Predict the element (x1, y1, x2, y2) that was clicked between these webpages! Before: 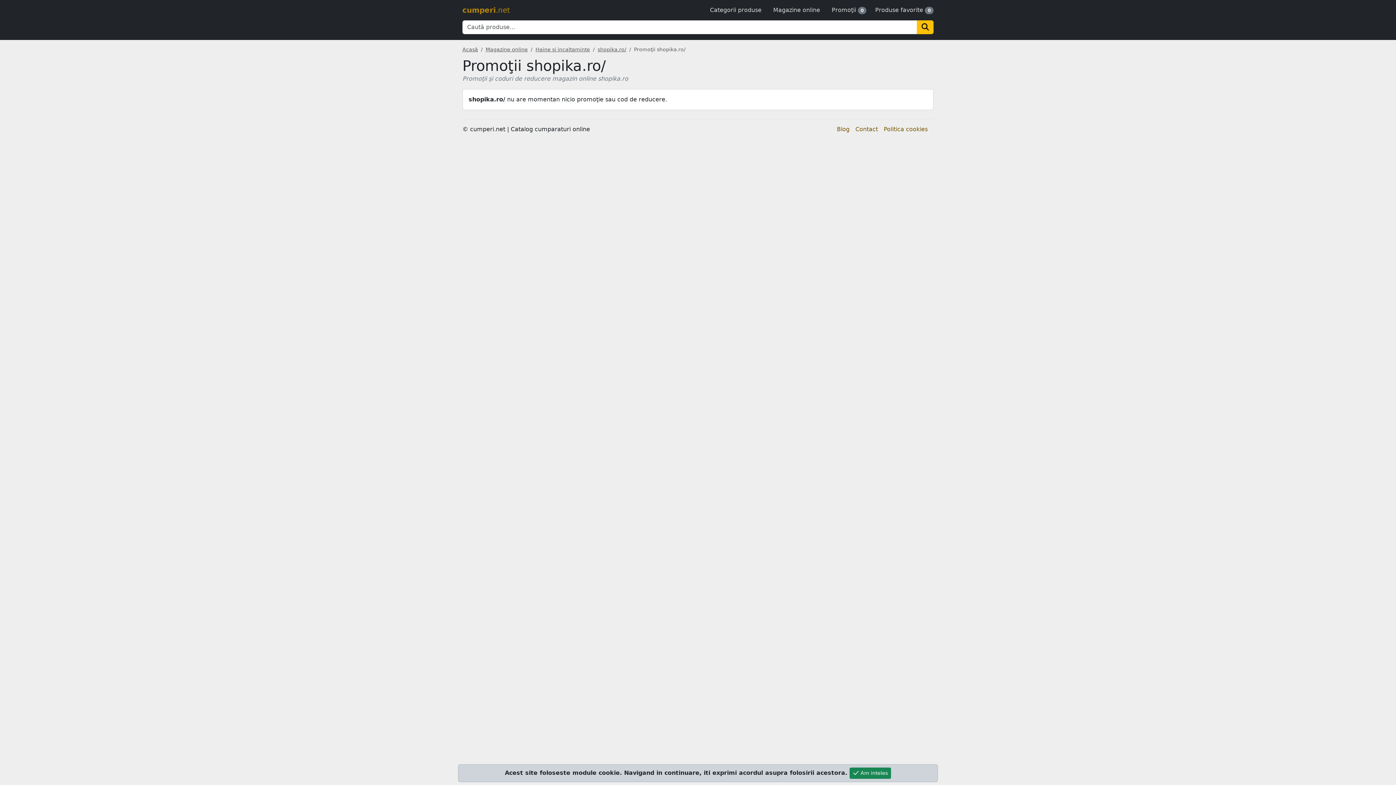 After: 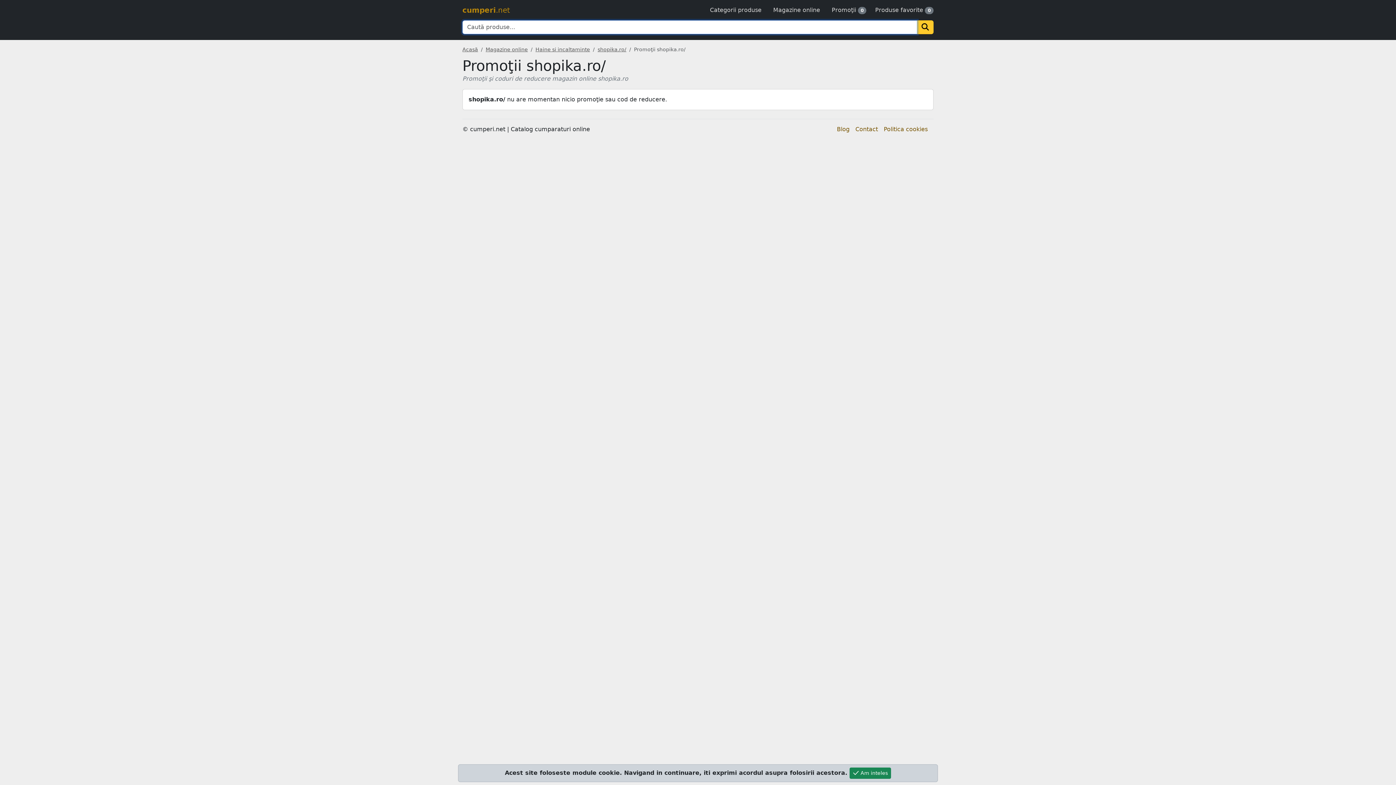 Action: label: Caută bbox: (917, 20, 933, 34)